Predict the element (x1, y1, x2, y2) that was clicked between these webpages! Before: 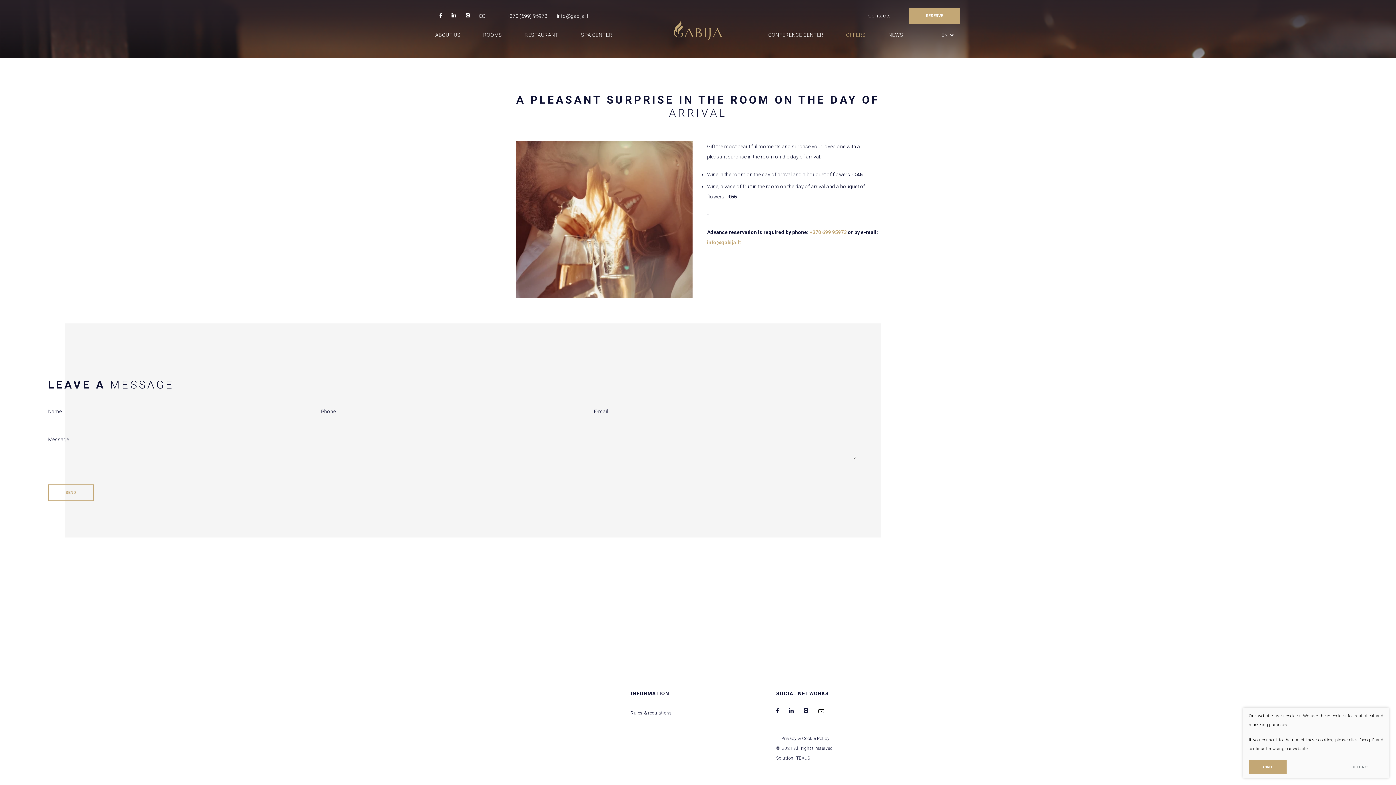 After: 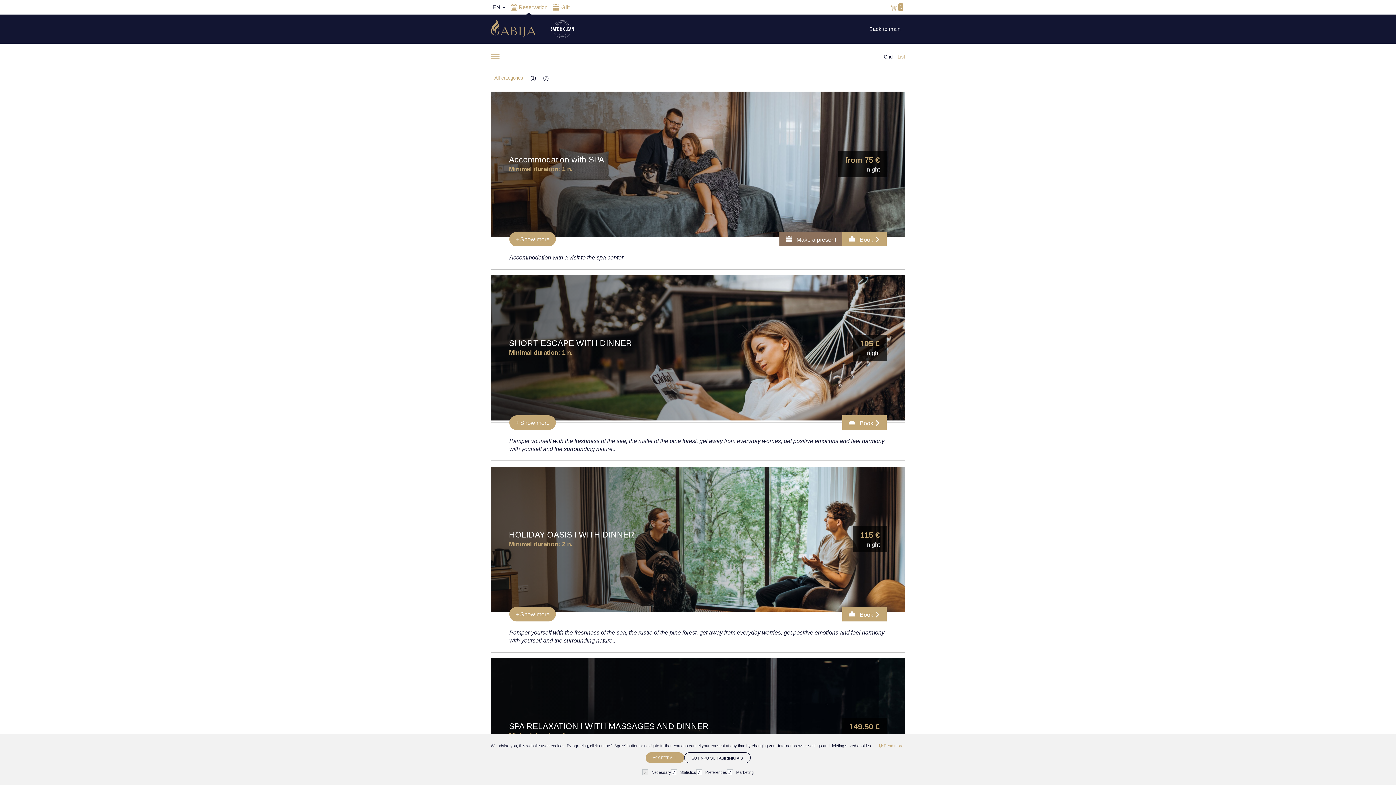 Action: bbox: (909, 7, 960, 24) label: RESERVE